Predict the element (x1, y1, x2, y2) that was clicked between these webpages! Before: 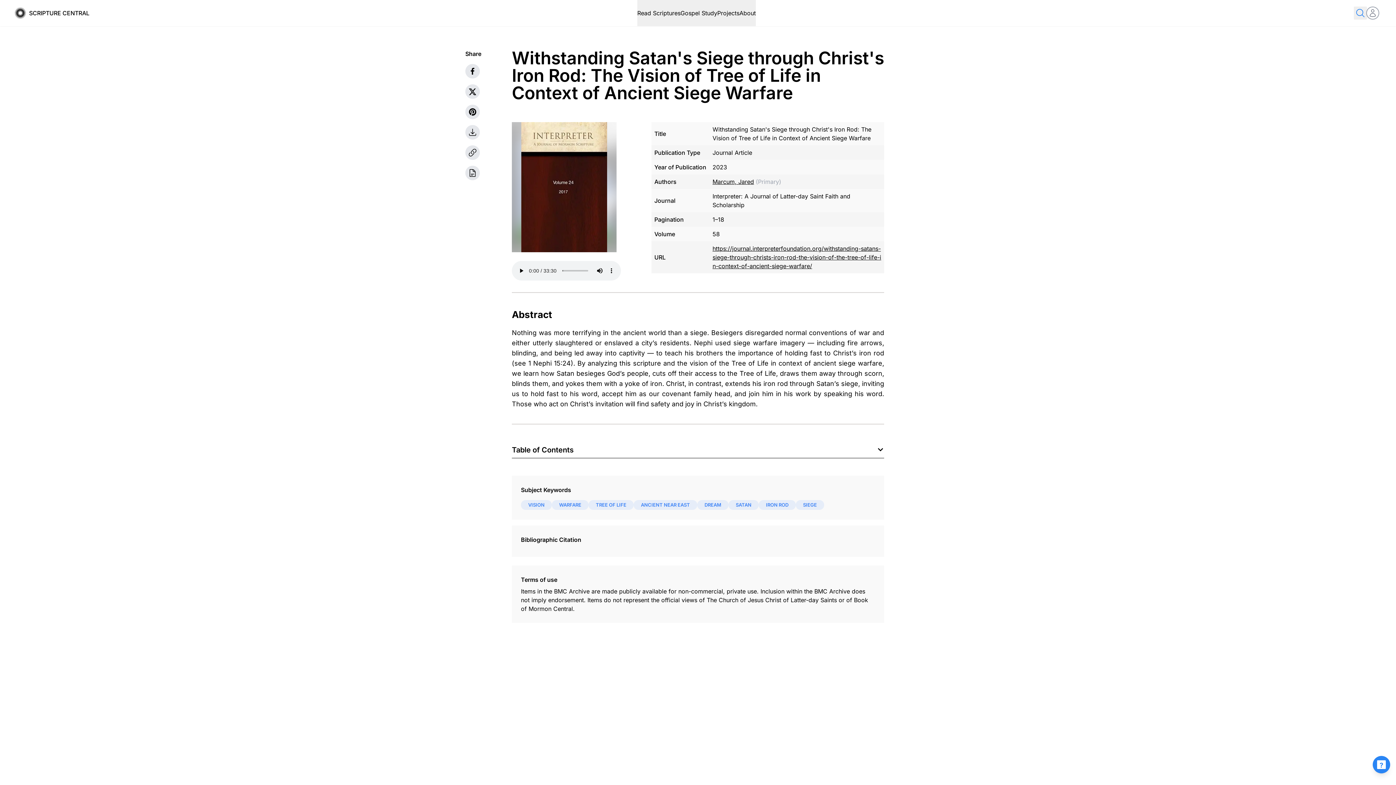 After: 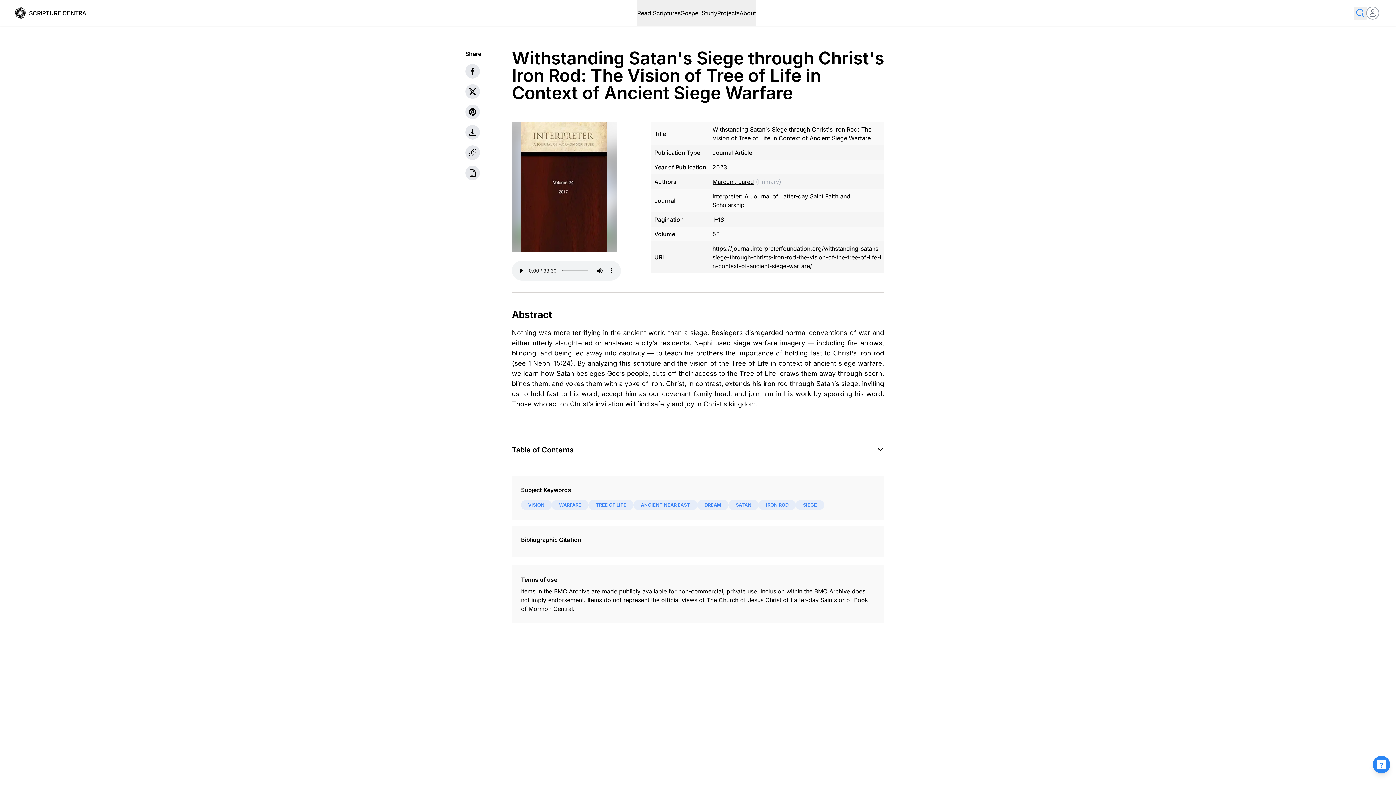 Action: bbox: (712, 178, 754, 185) label: Marcum, Jared